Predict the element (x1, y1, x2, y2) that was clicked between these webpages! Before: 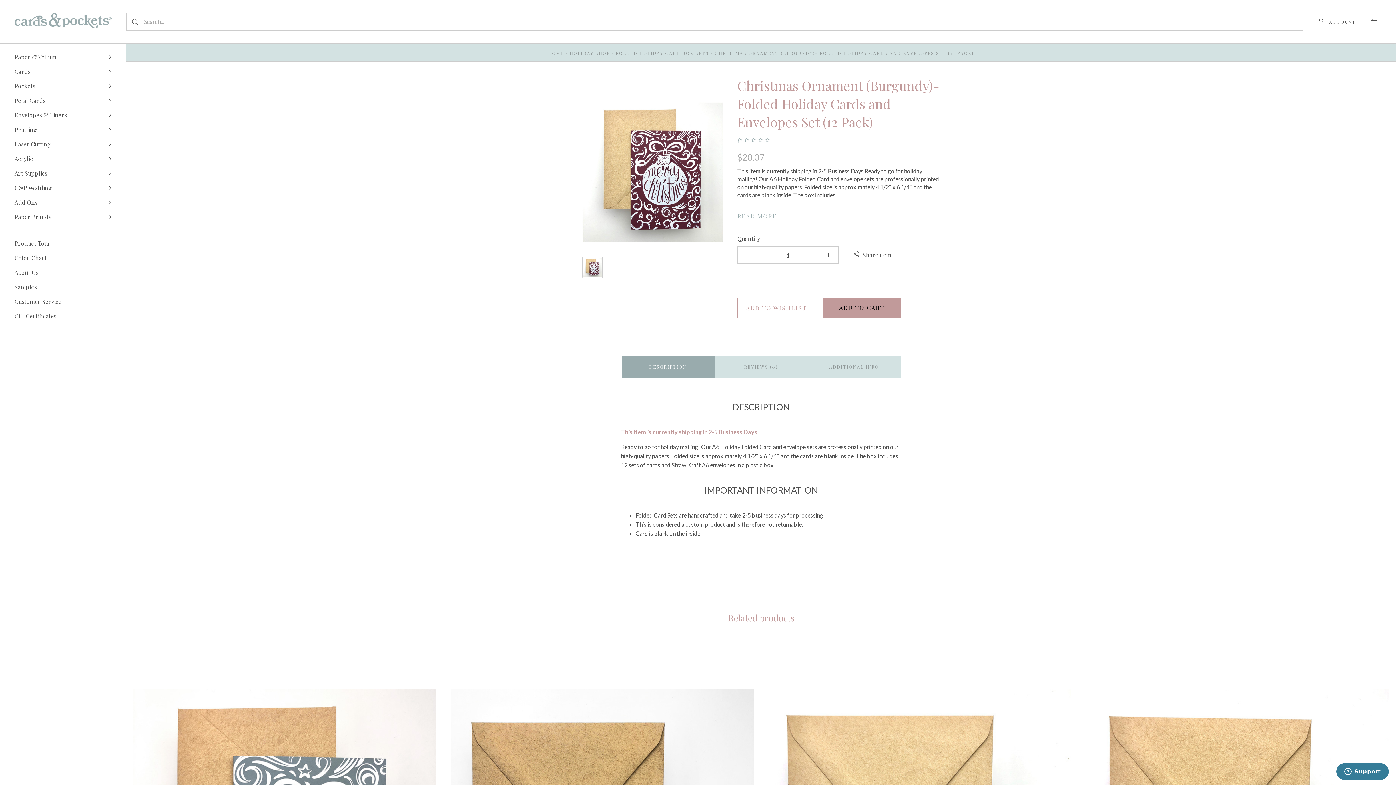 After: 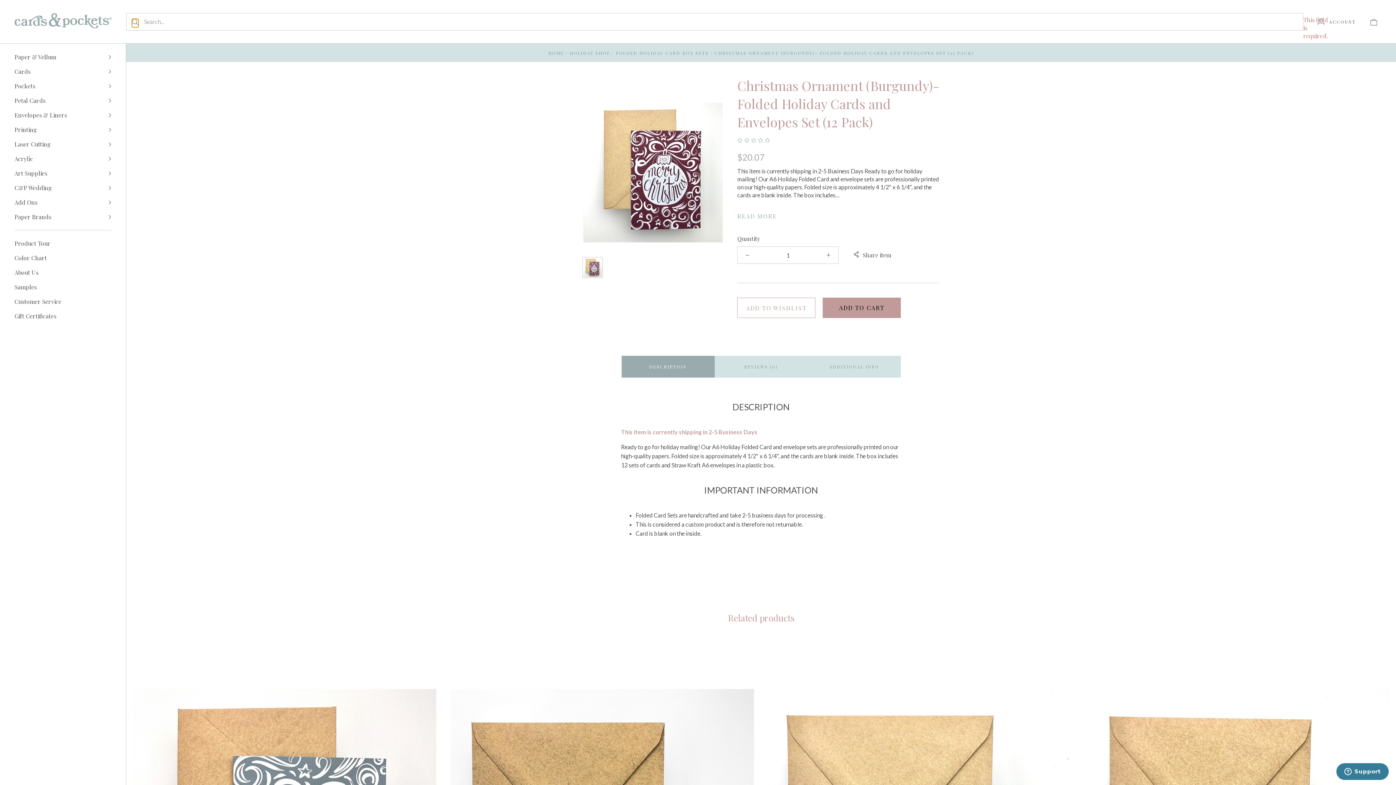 Action: bbox: (132, 18, 138, 27)